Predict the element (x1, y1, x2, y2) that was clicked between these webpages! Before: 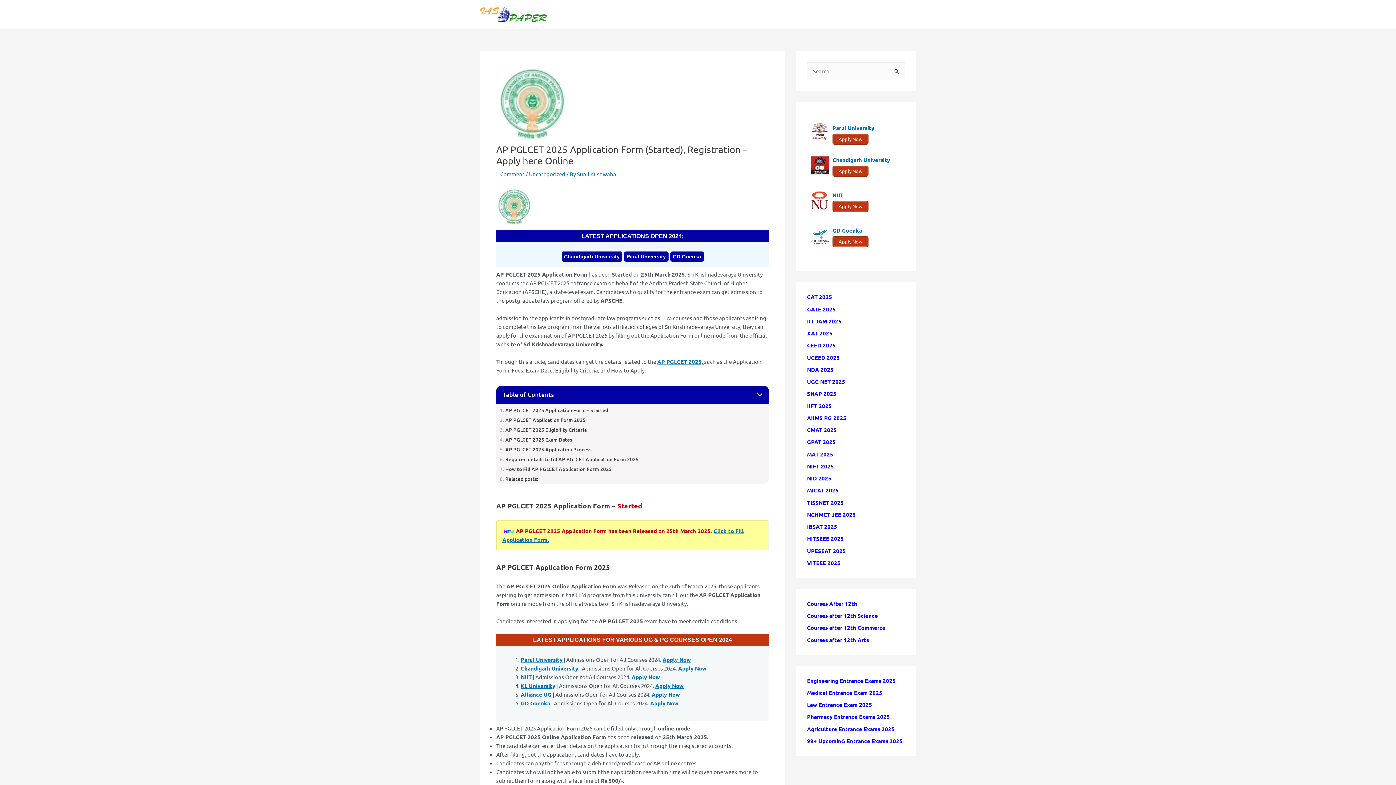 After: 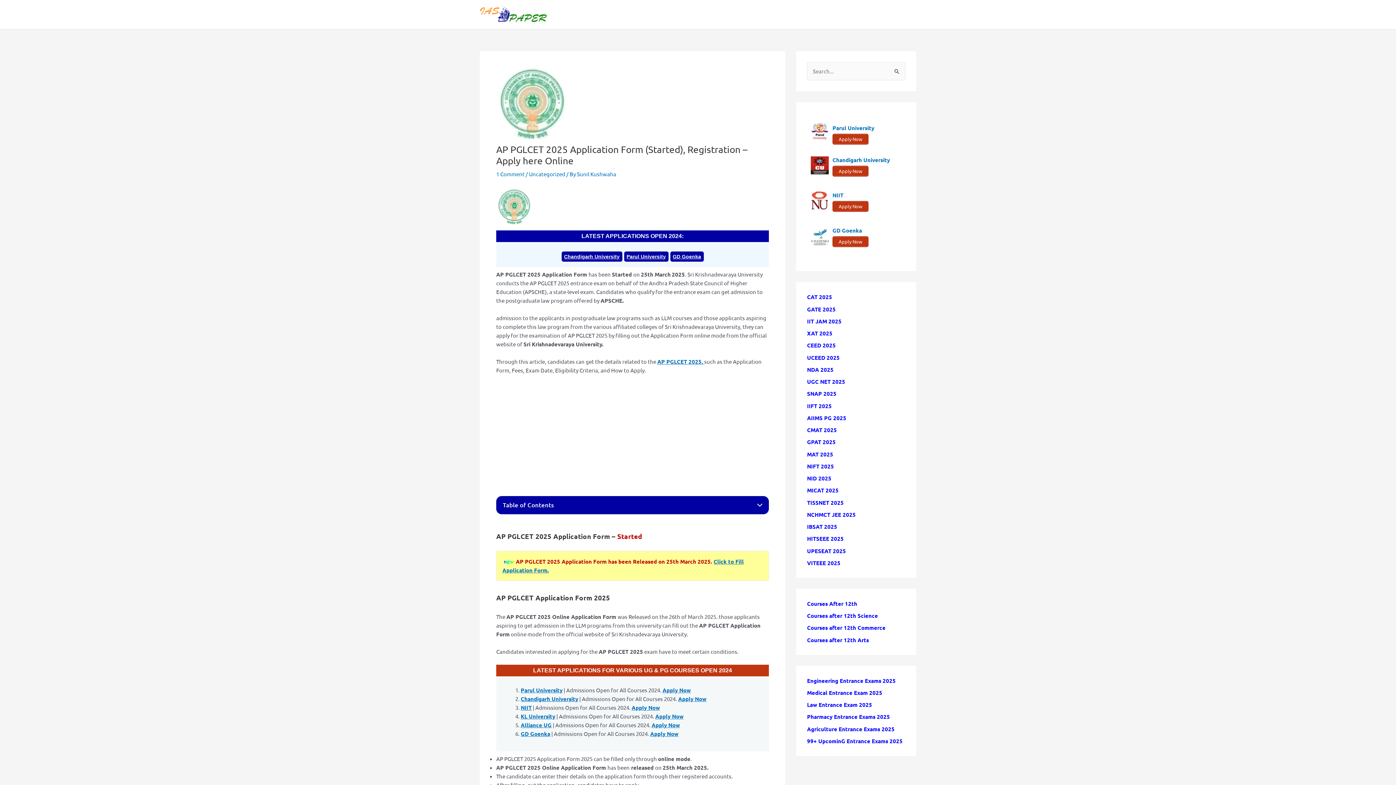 Action: label: Courses After 12th bbox: (807, 600, 857, 607)